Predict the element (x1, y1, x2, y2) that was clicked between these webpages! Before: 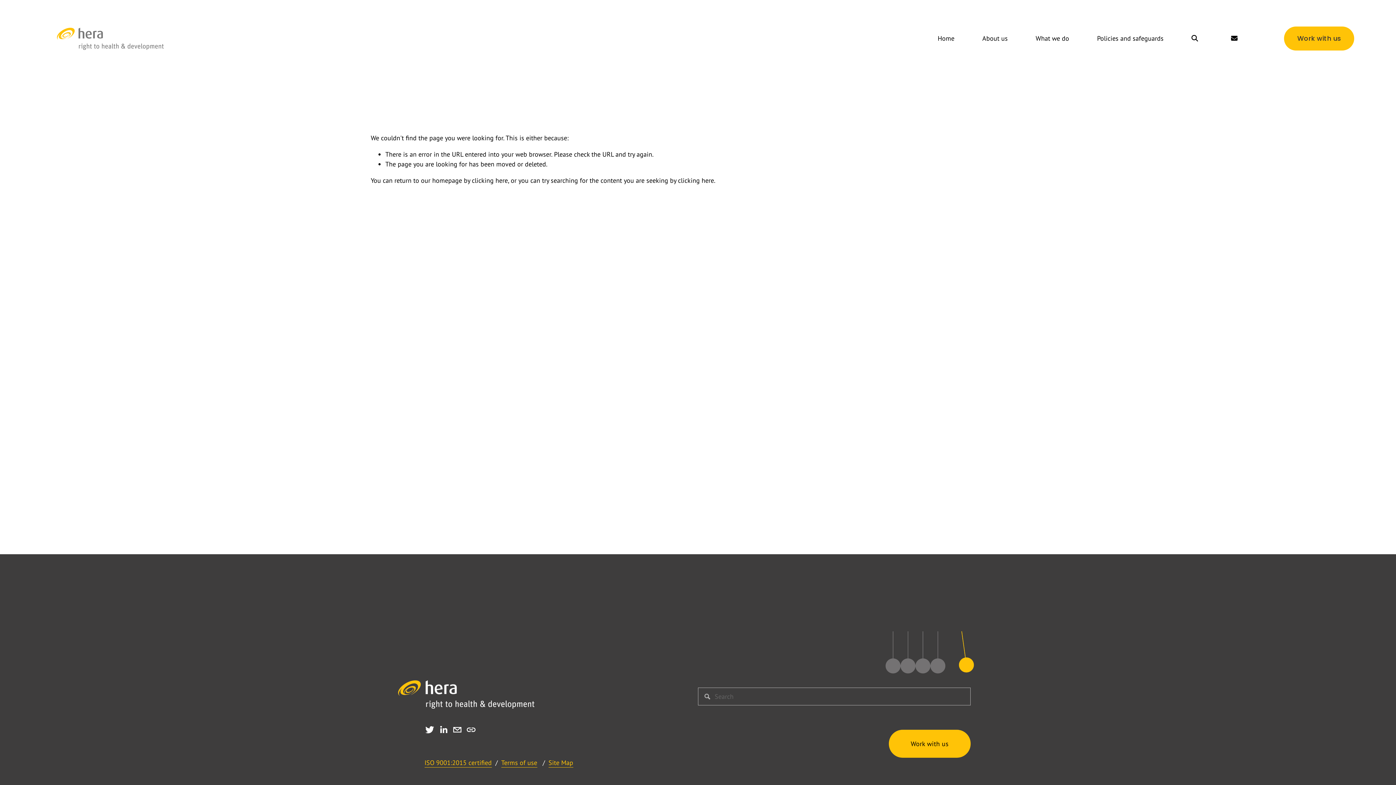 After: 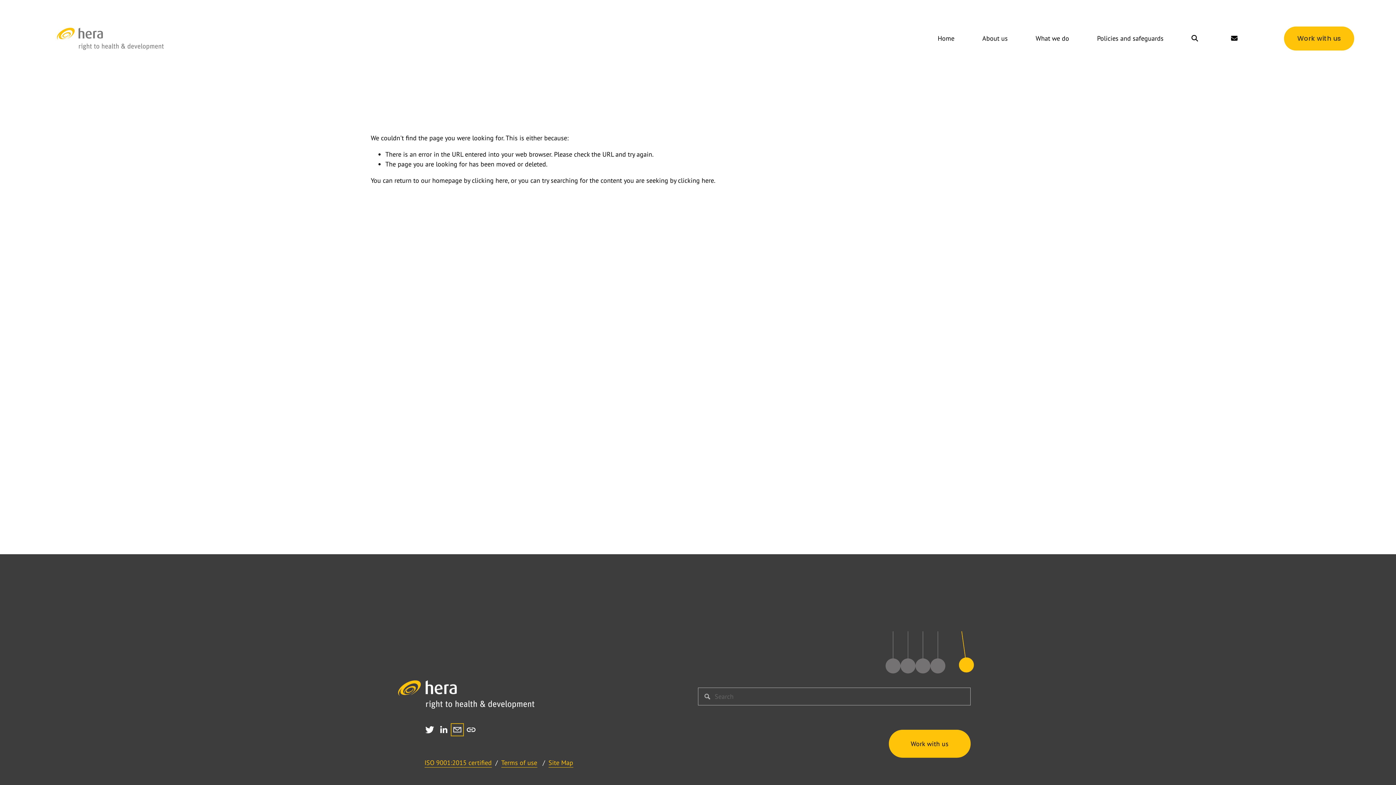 Action: bbox: (453, 725, 461, 734) label: hera@hera.eu